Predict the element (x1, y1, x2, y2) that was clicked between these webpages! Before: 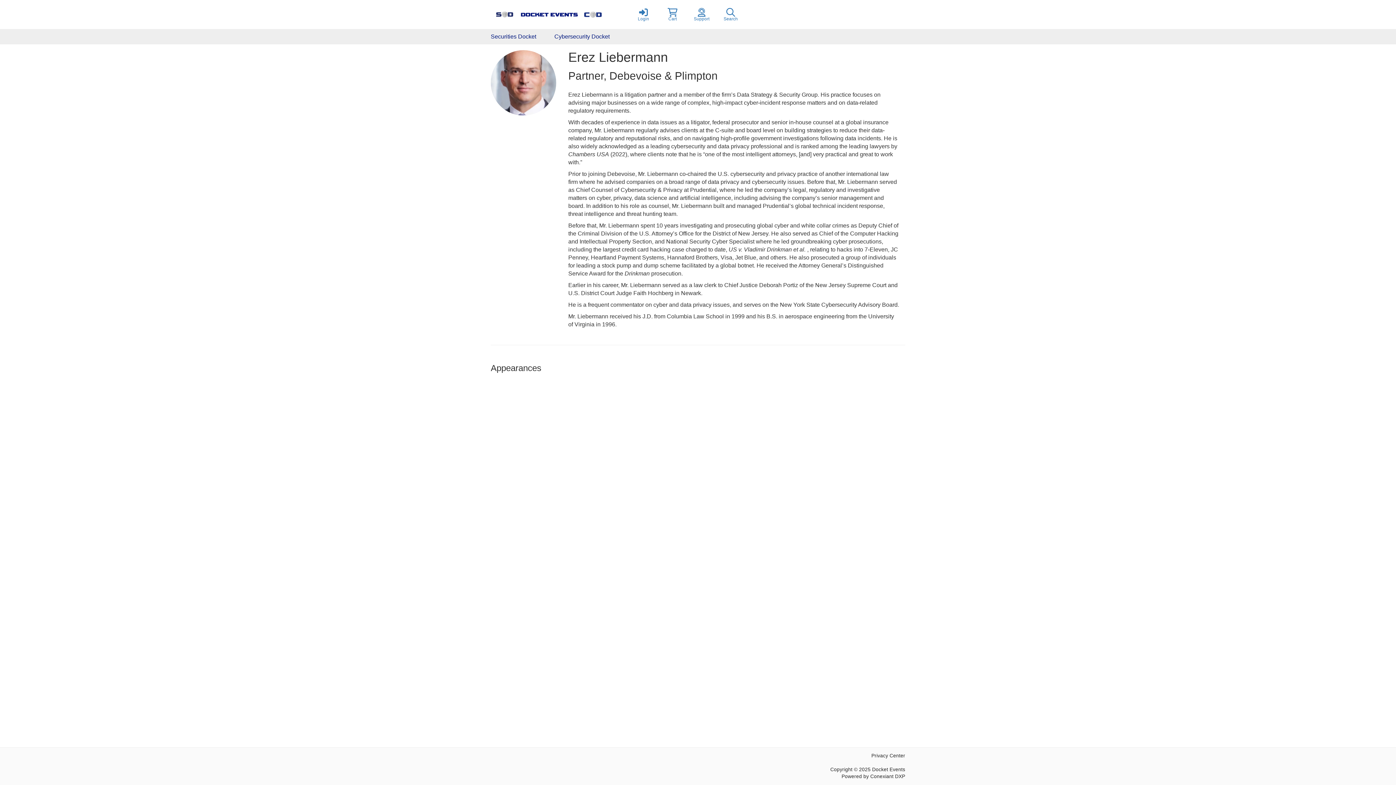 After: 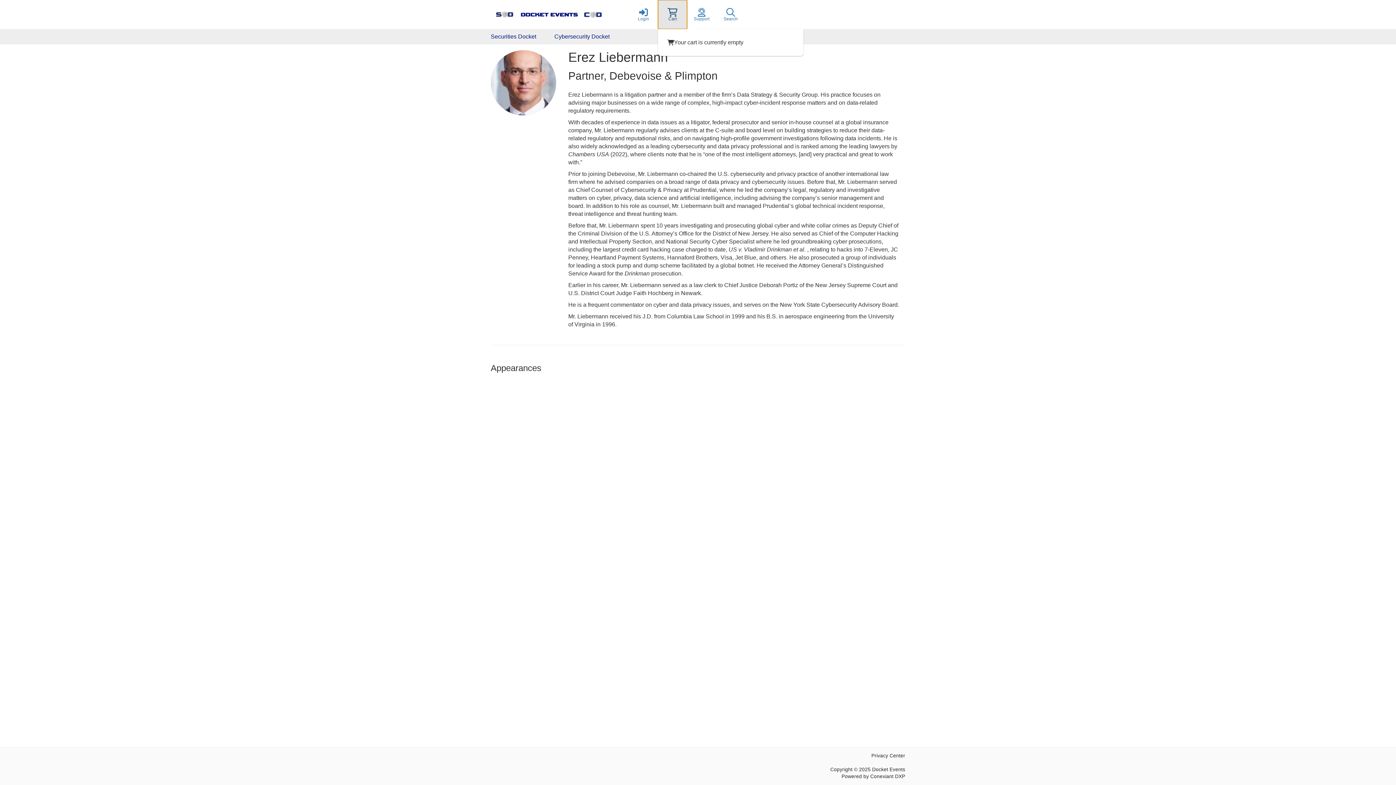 Action: bbox: (658, 0, 687, 29) label: Cart